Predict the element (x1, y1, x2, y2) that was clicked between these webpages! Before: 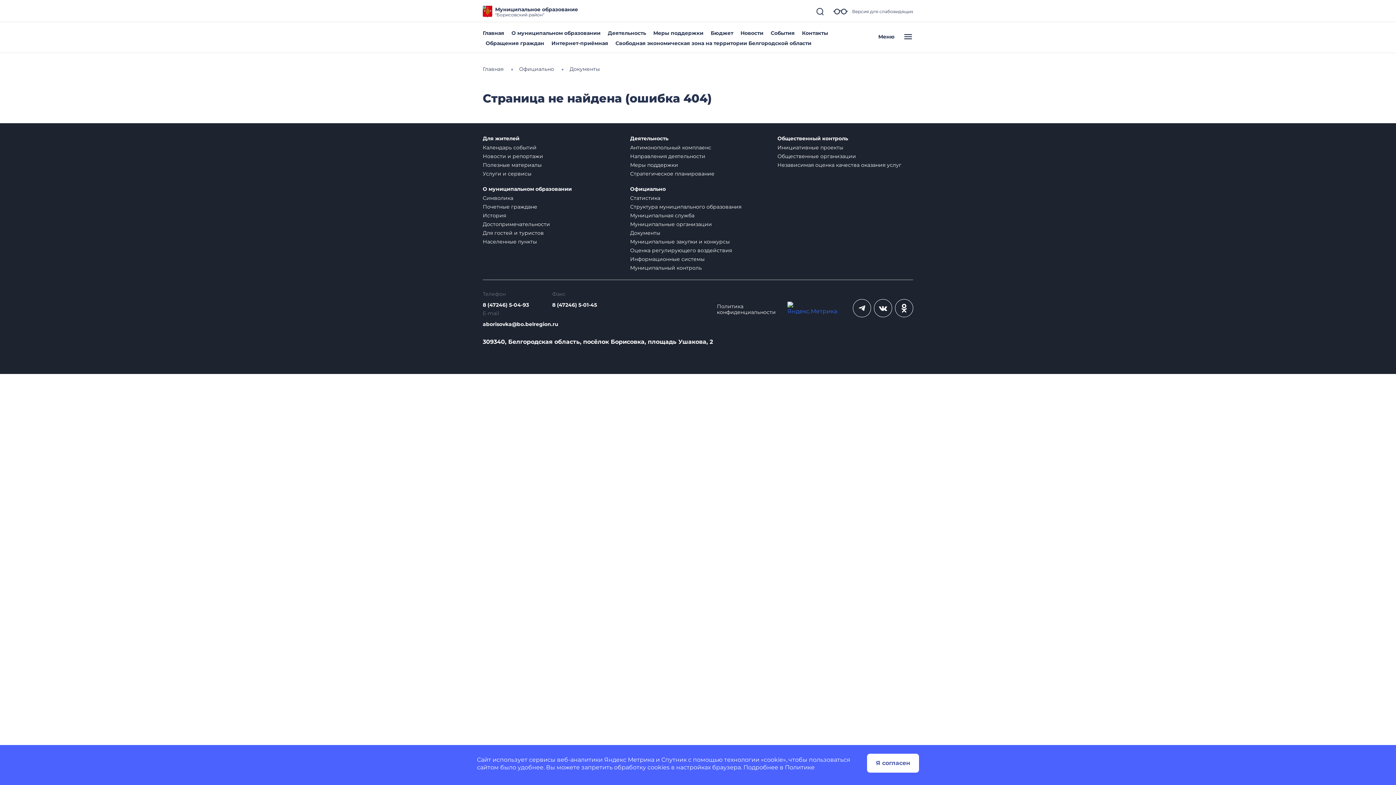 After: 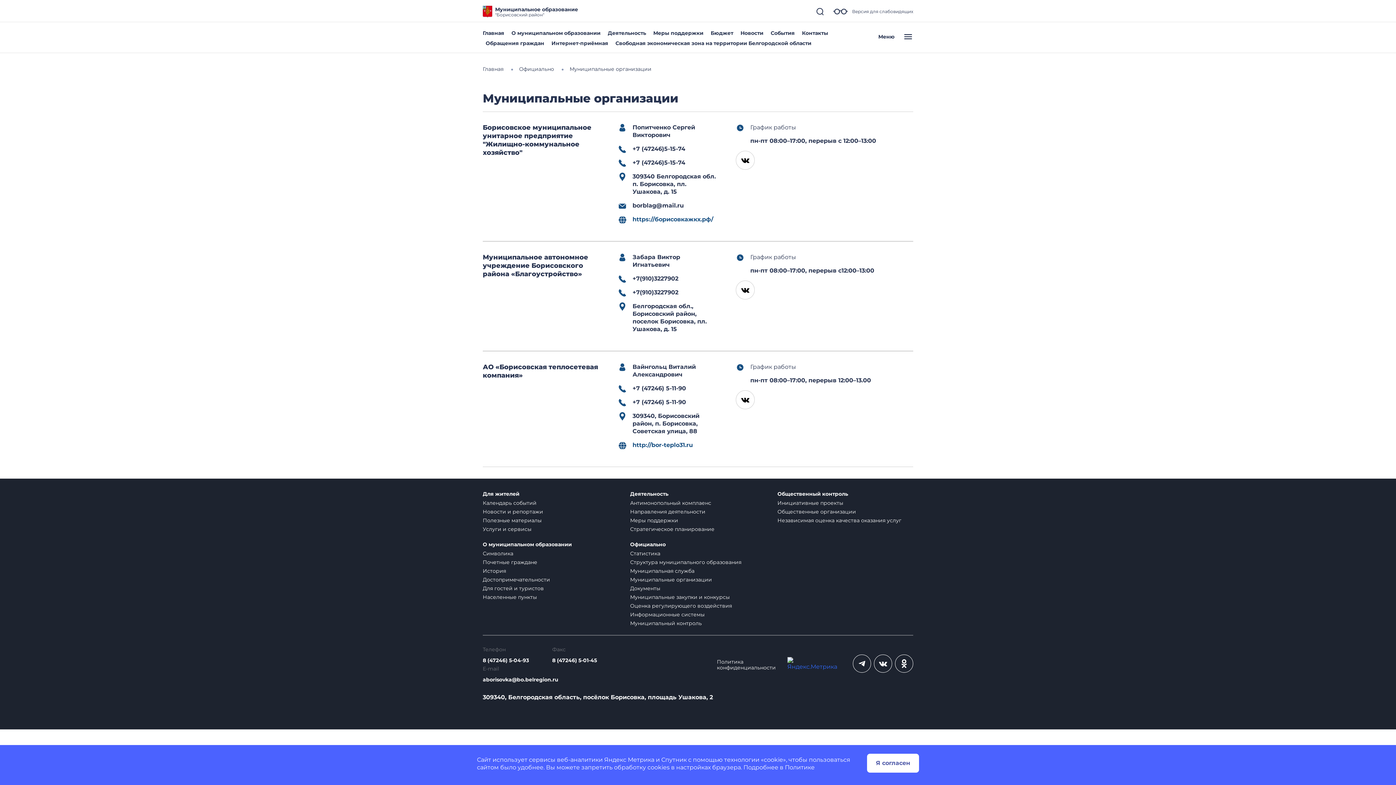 Action: label: Муниципальные организации bbox: (630, 221, 712, 227)